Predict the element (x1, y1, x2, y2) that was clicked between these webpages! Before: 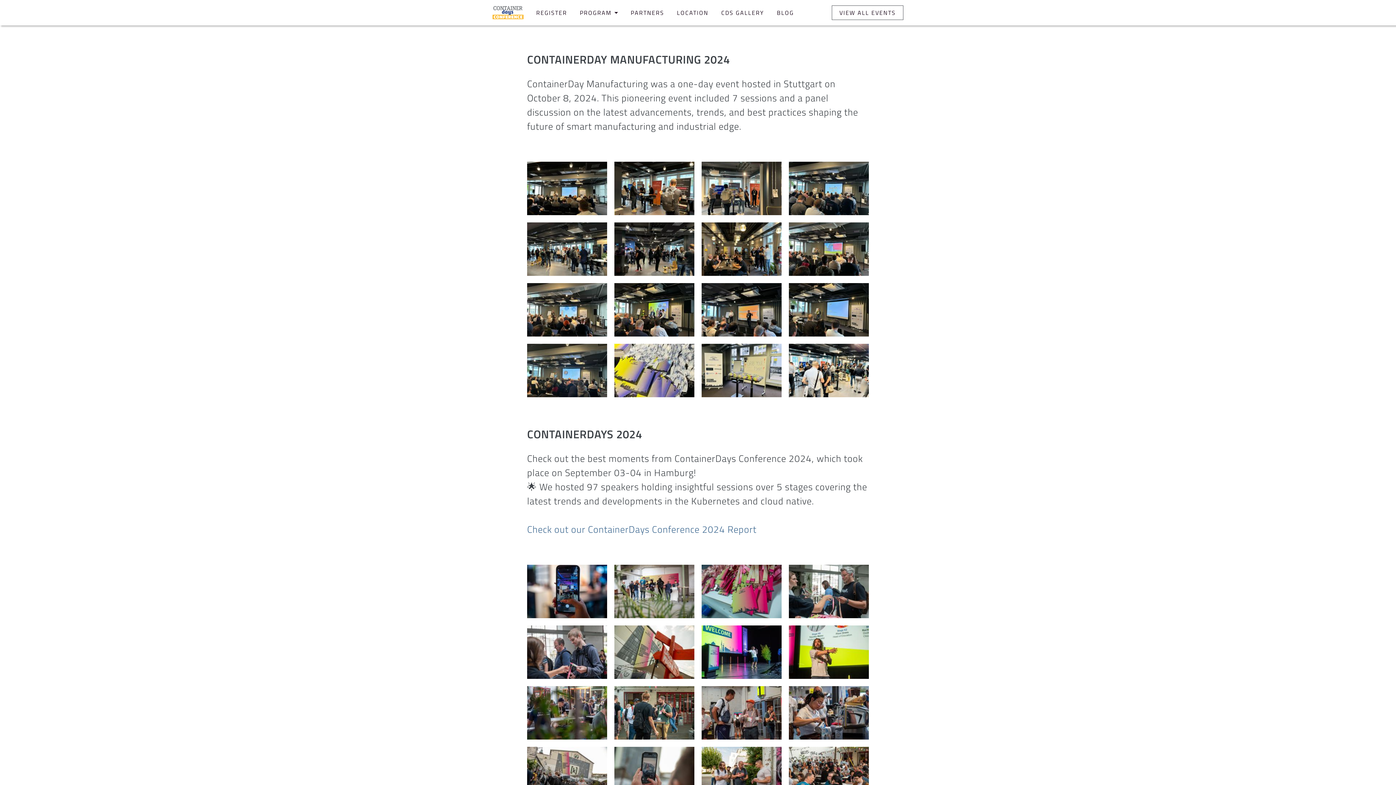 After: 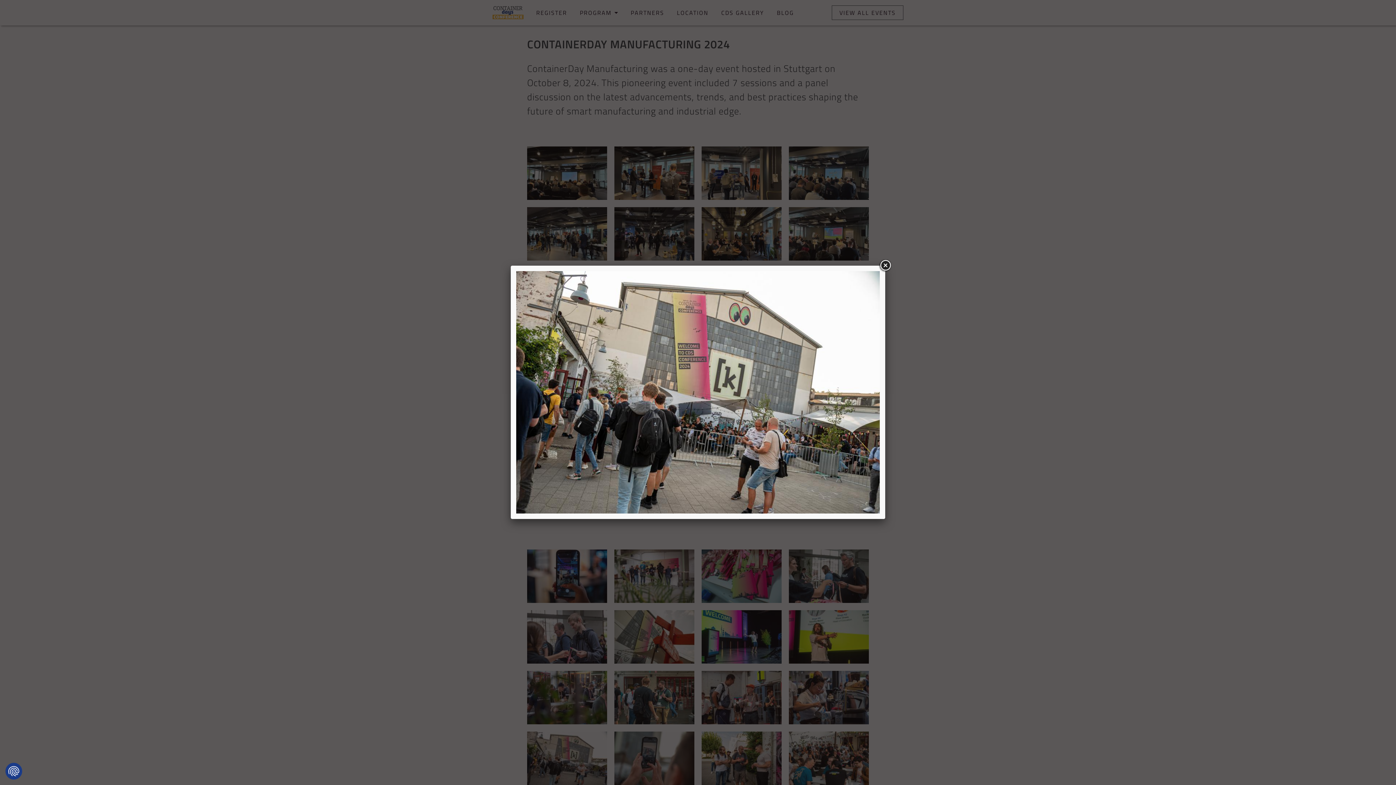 Action: bbox: (527, 747, 607, 800) label:  